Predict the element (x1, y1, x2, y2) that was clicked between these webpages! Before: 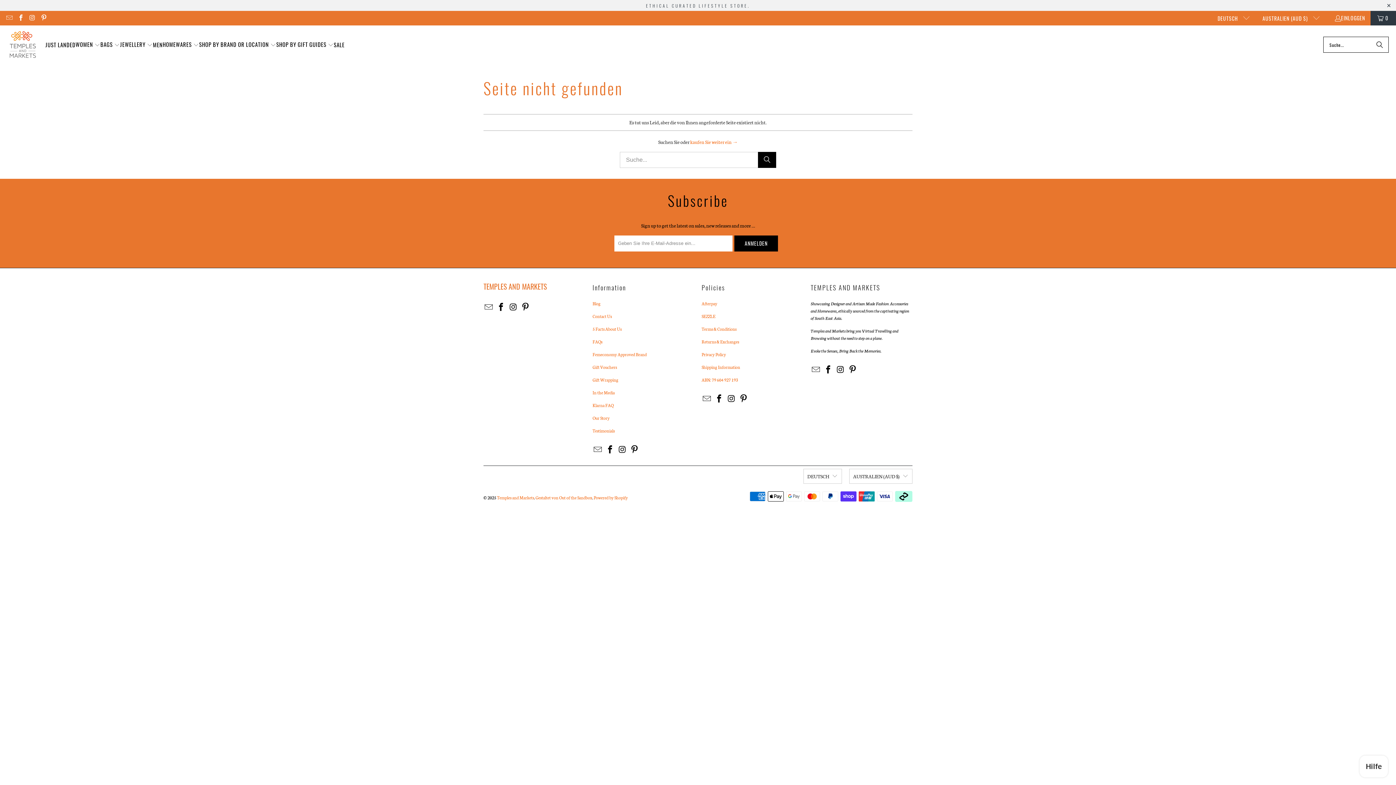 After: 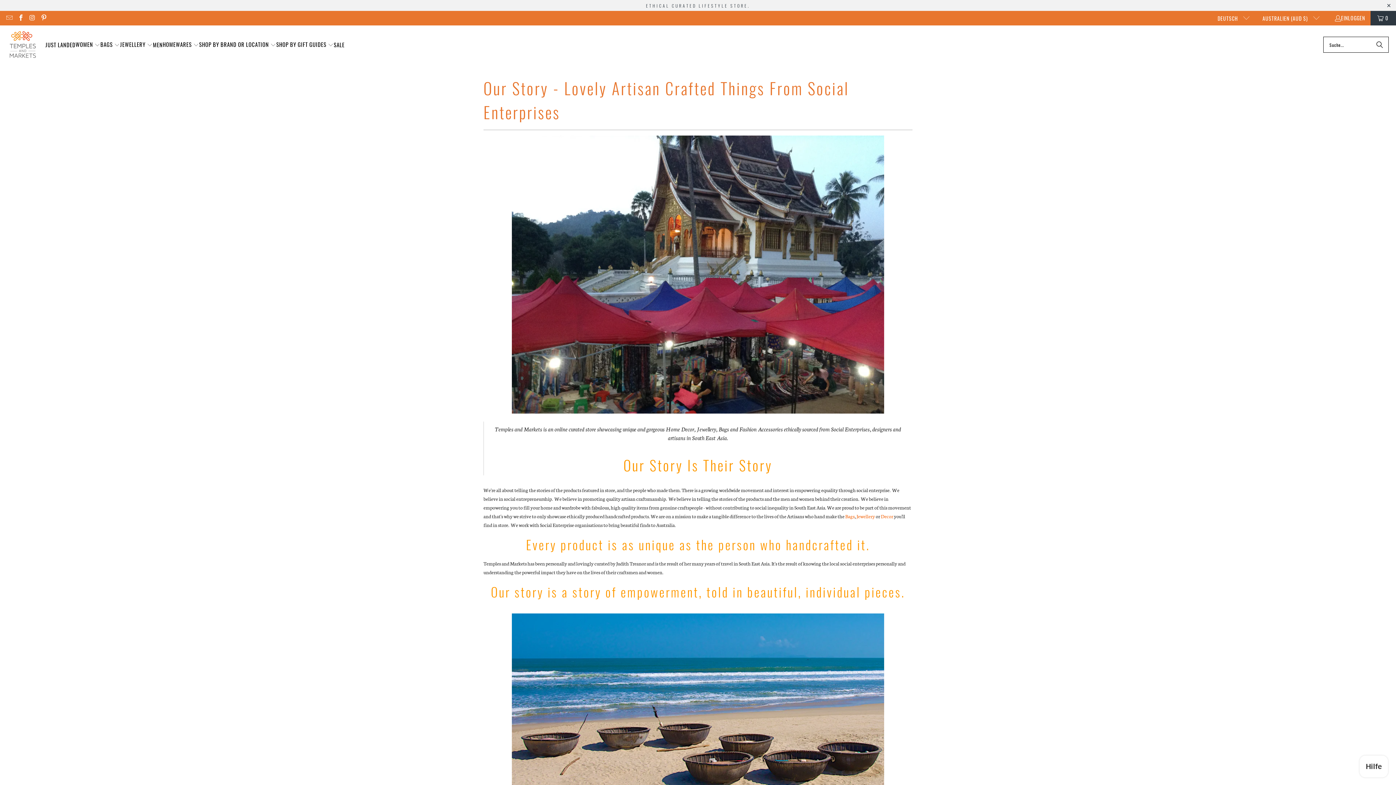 Action: label: Our Story bbox: (592, 415, 609, 421)